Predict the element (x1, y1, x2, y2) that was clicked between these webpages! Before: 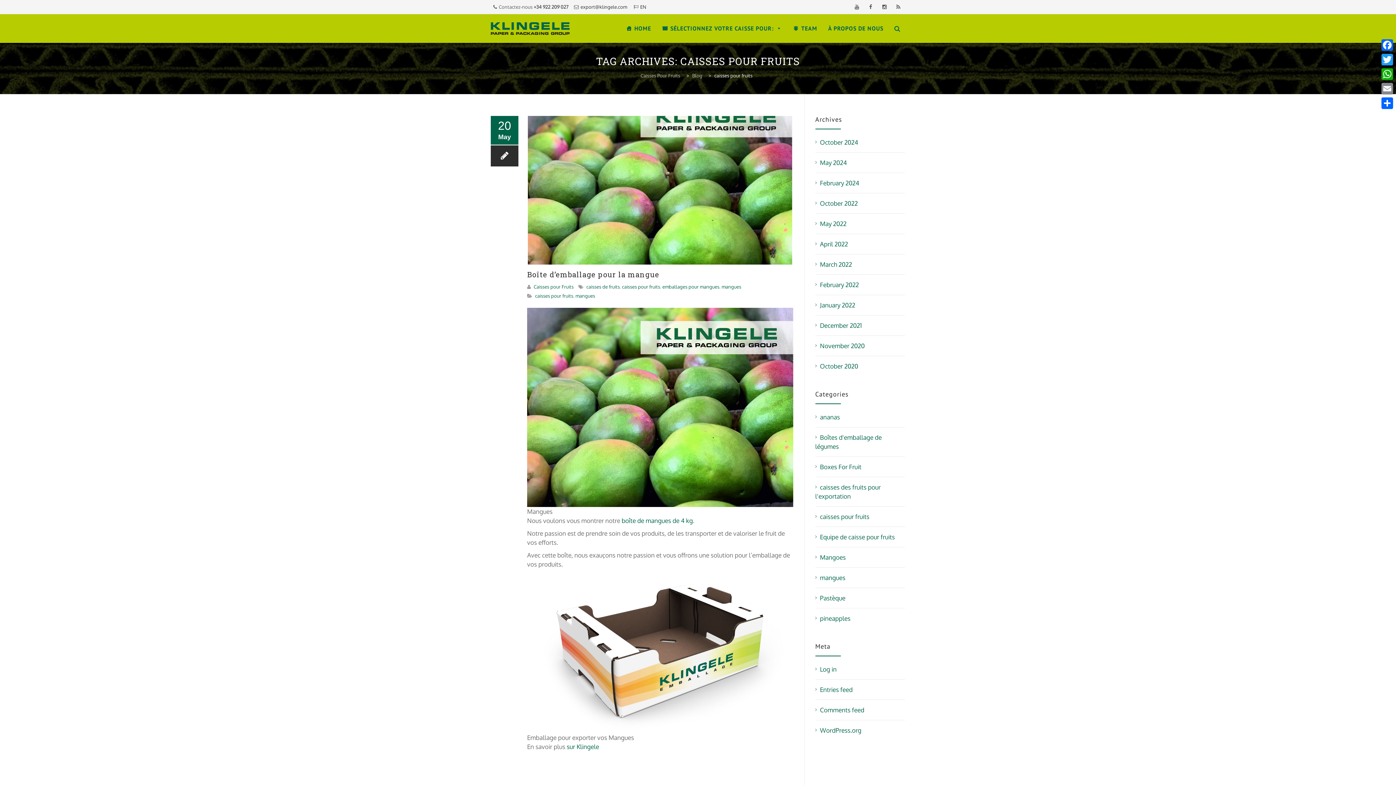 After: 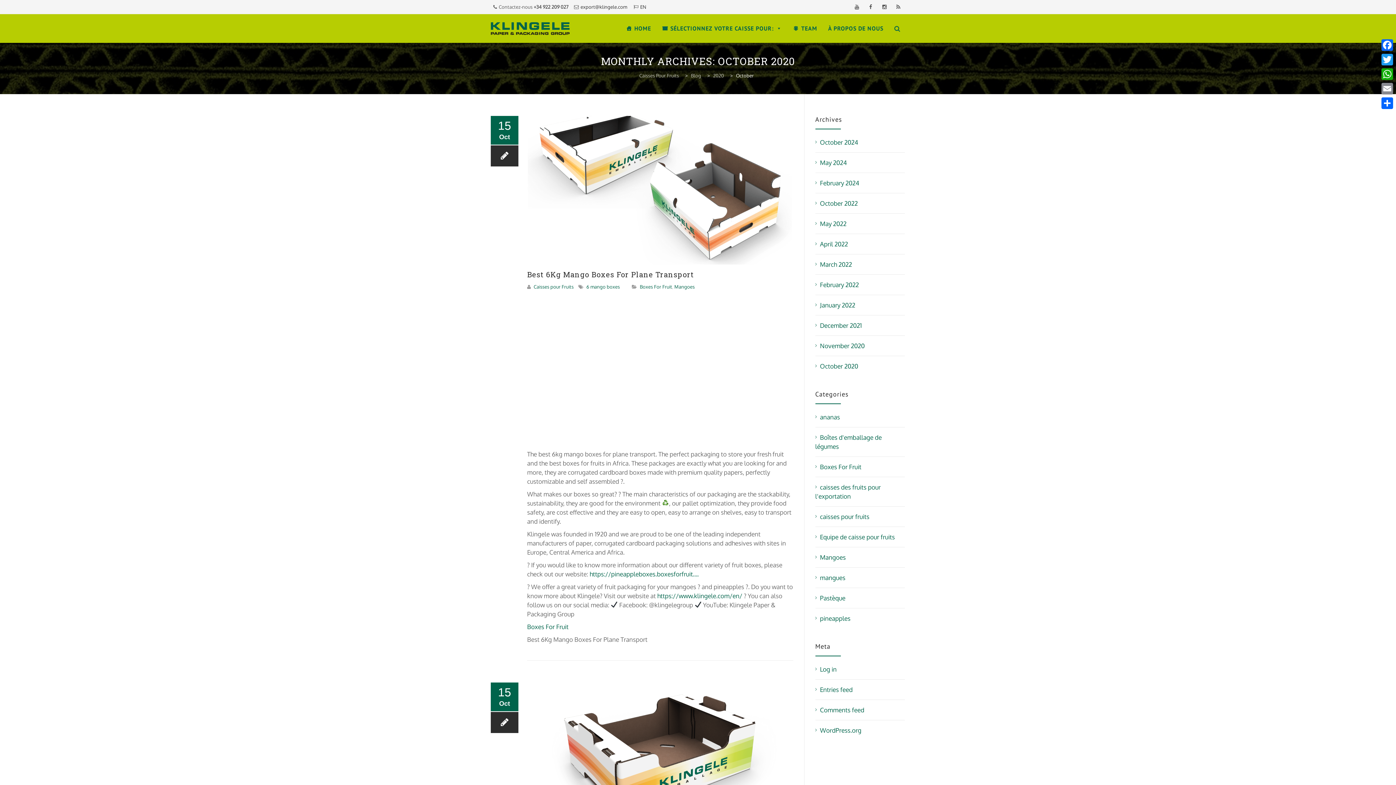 Action: label: October 2020 bbox: (815, 362, 858, 370)